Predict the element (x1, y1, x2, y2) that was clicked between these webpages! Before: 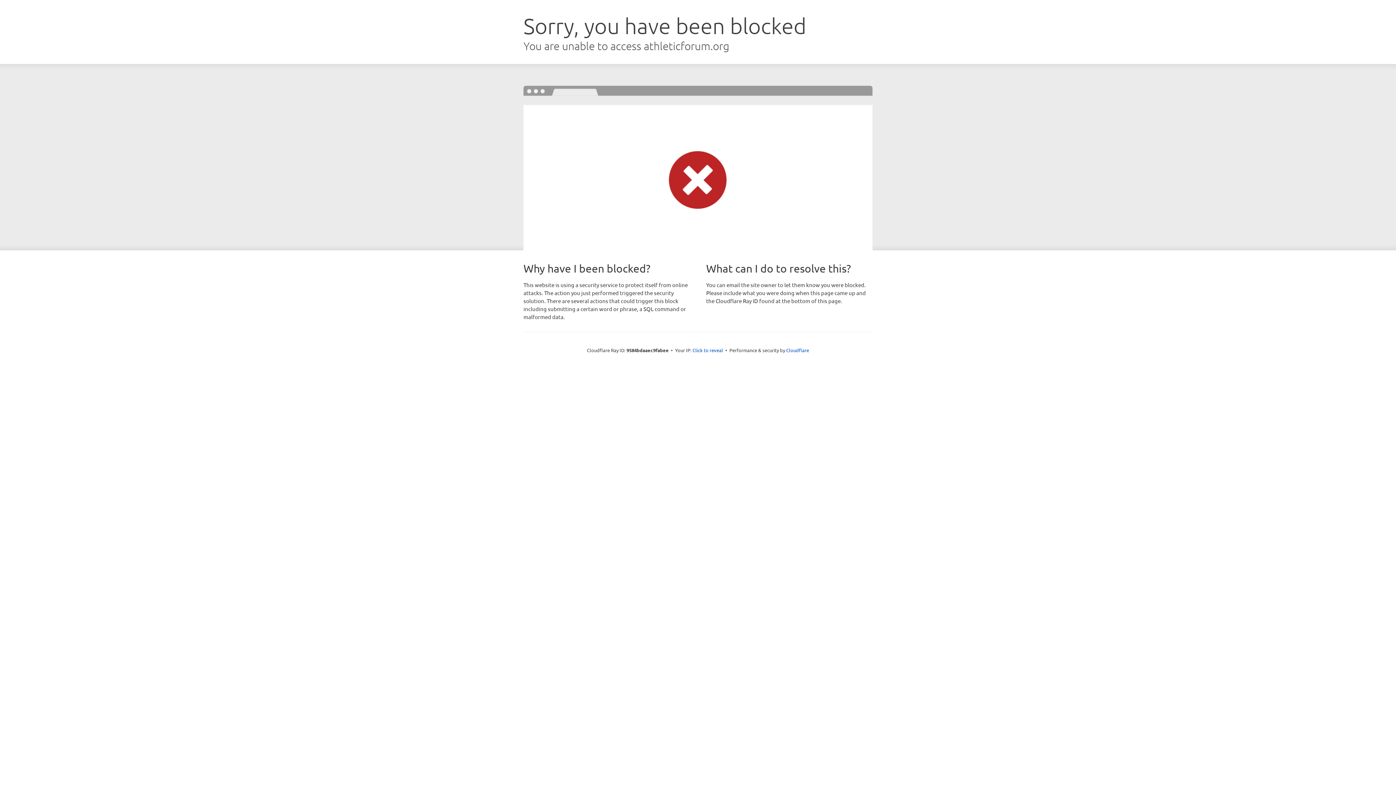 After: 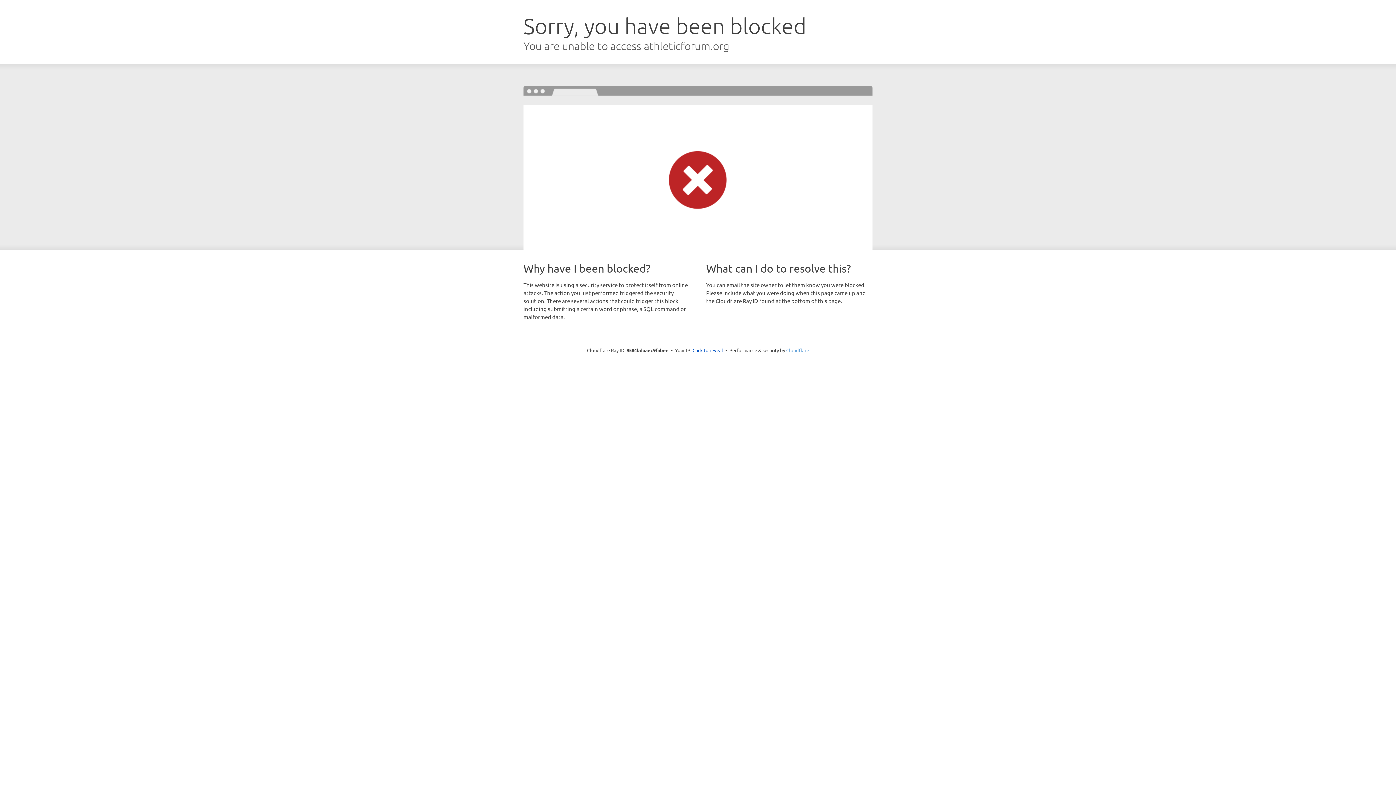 Action: bbox: (786, 347, 809, 353) label: Cloudflare